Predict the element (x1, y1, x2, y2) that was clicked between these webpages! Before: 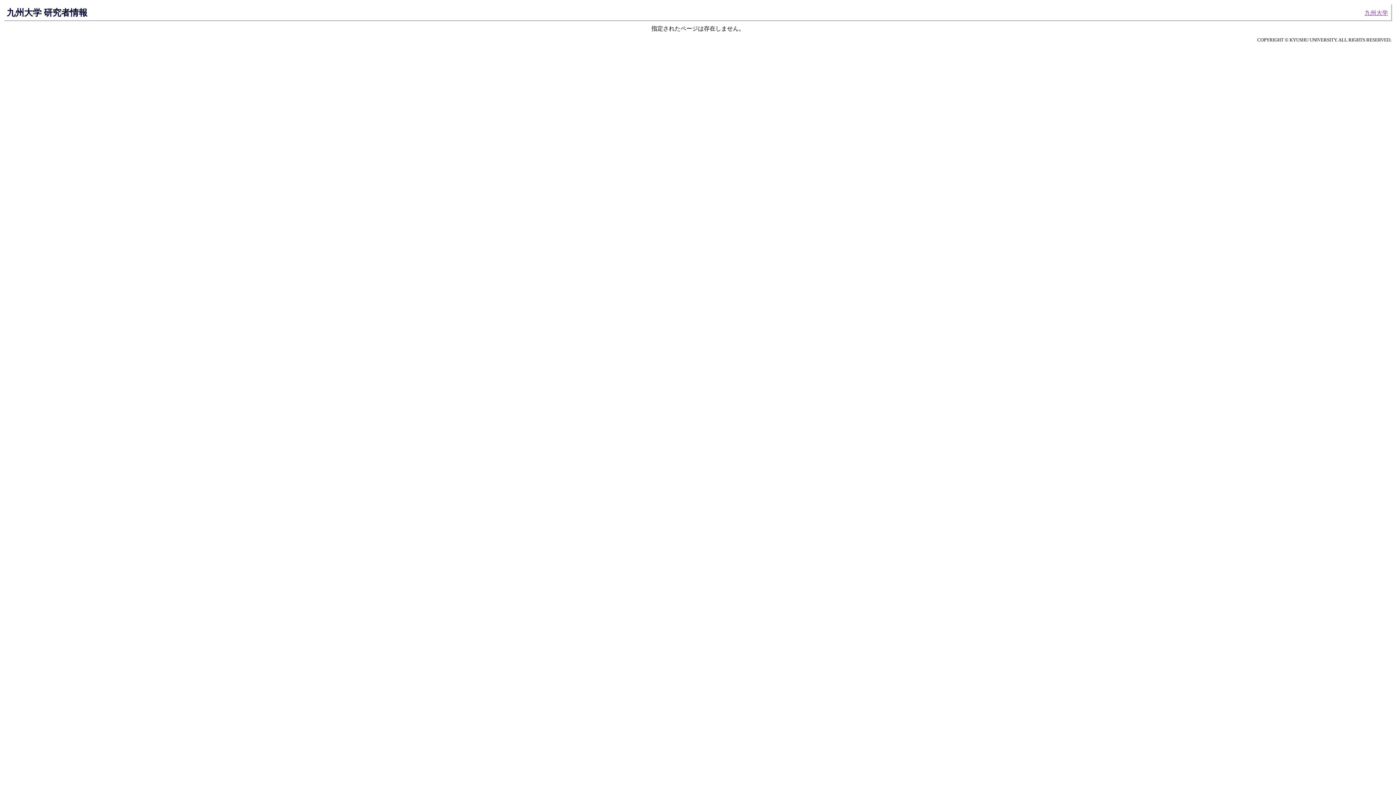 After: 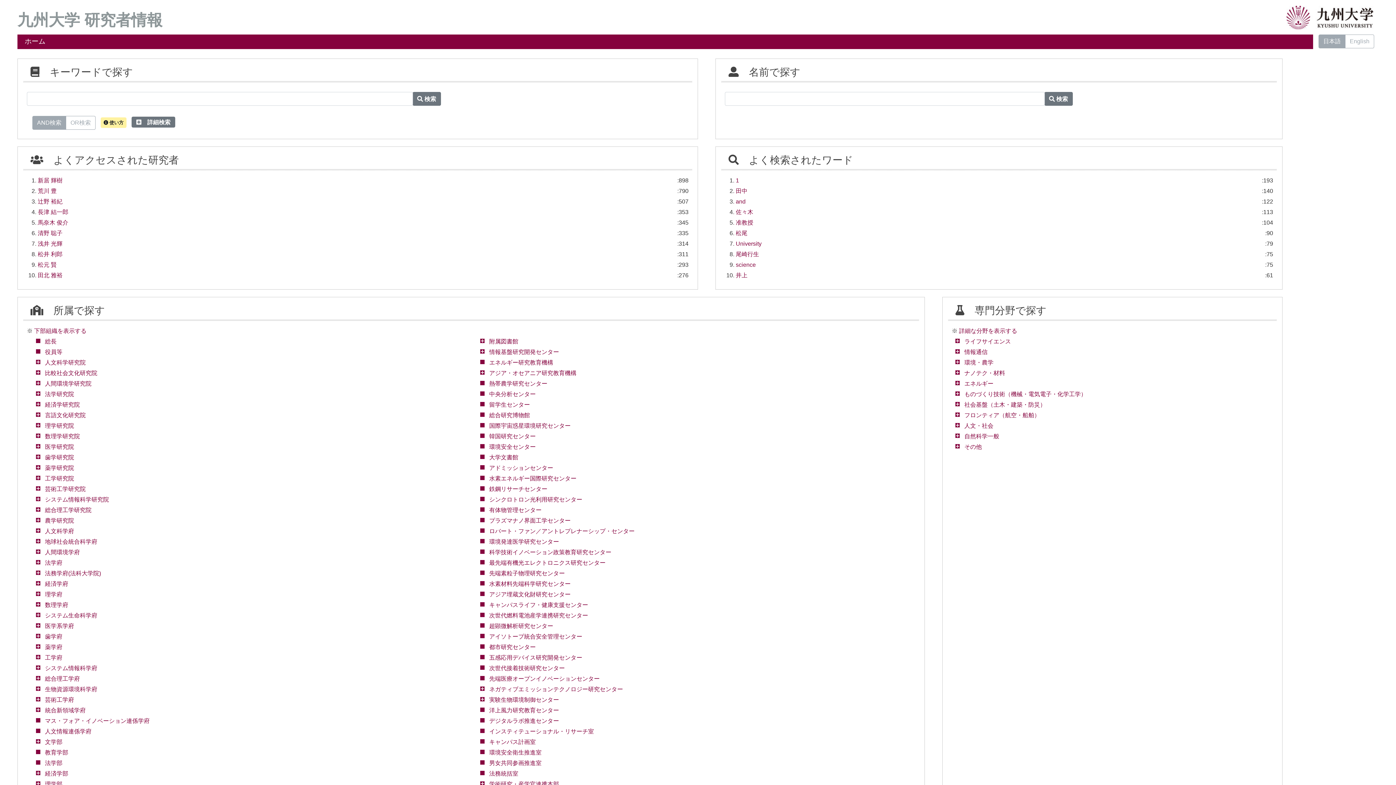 Action: label: 九州大学 研究者情報 bbox: (6, 7, 87, 17)